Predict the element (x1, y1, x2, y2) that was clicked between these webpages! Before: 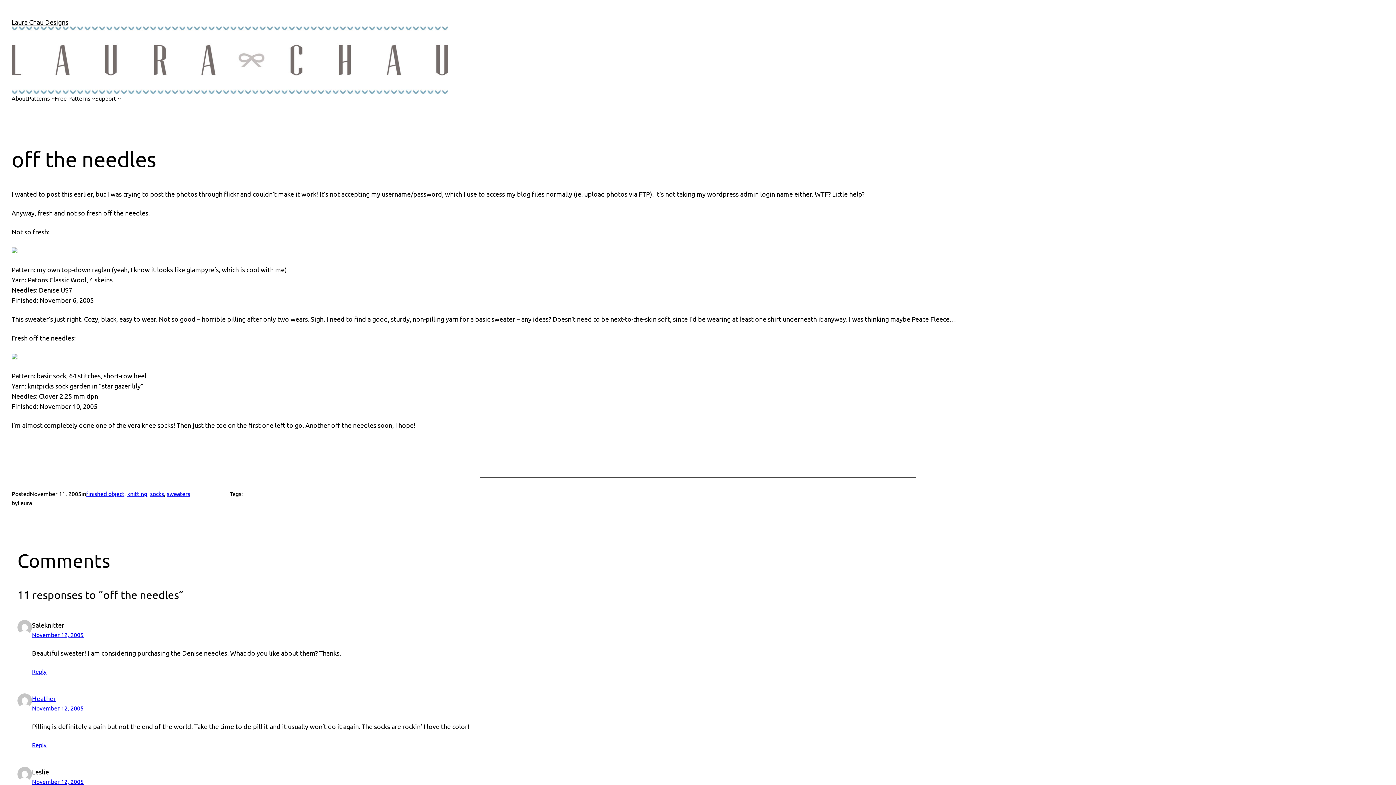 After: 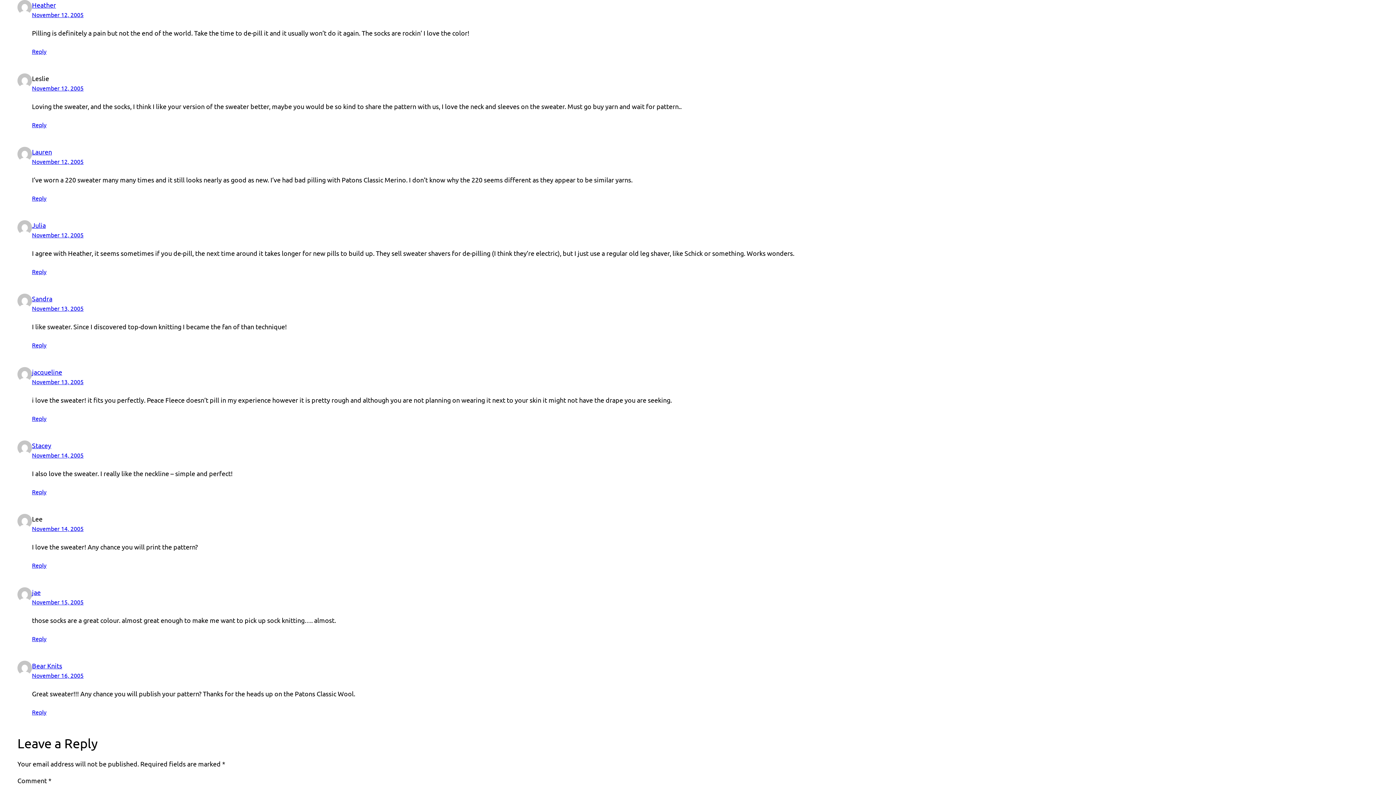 Action: label: November 12, 2005 bbox: (32, 704, 83, 712)